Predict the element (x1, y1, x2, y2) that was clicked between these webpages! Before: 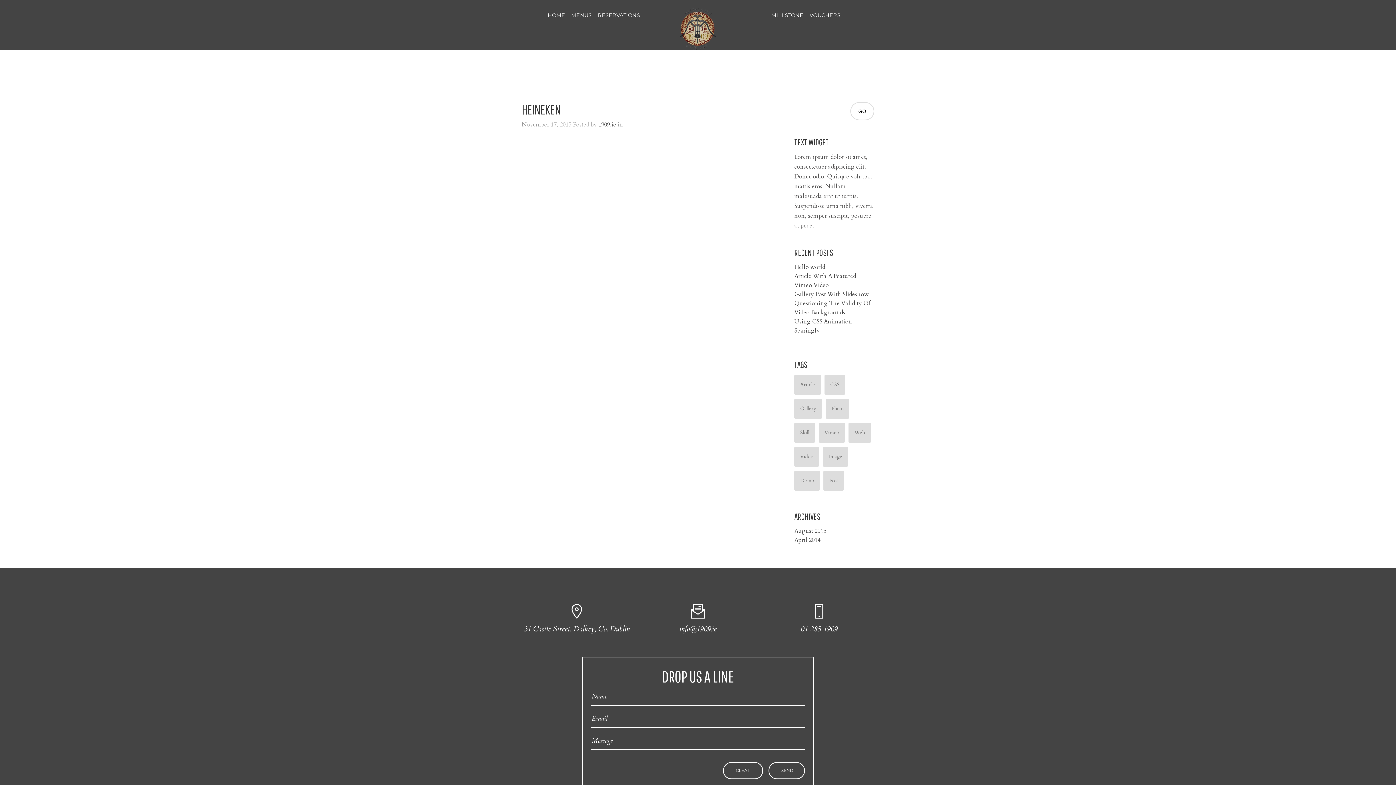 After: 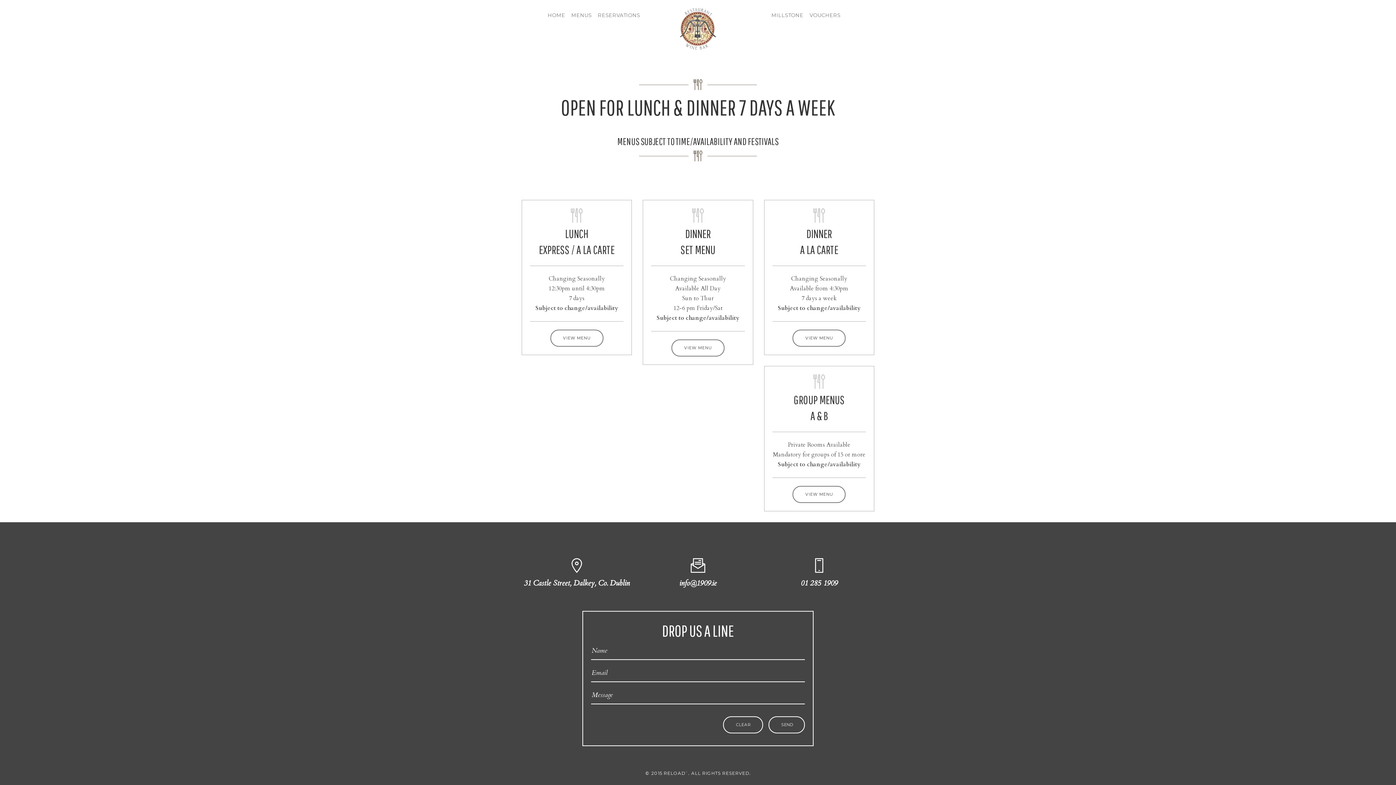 Action: bbox: (571, 12, 591, 18) label: MENUS